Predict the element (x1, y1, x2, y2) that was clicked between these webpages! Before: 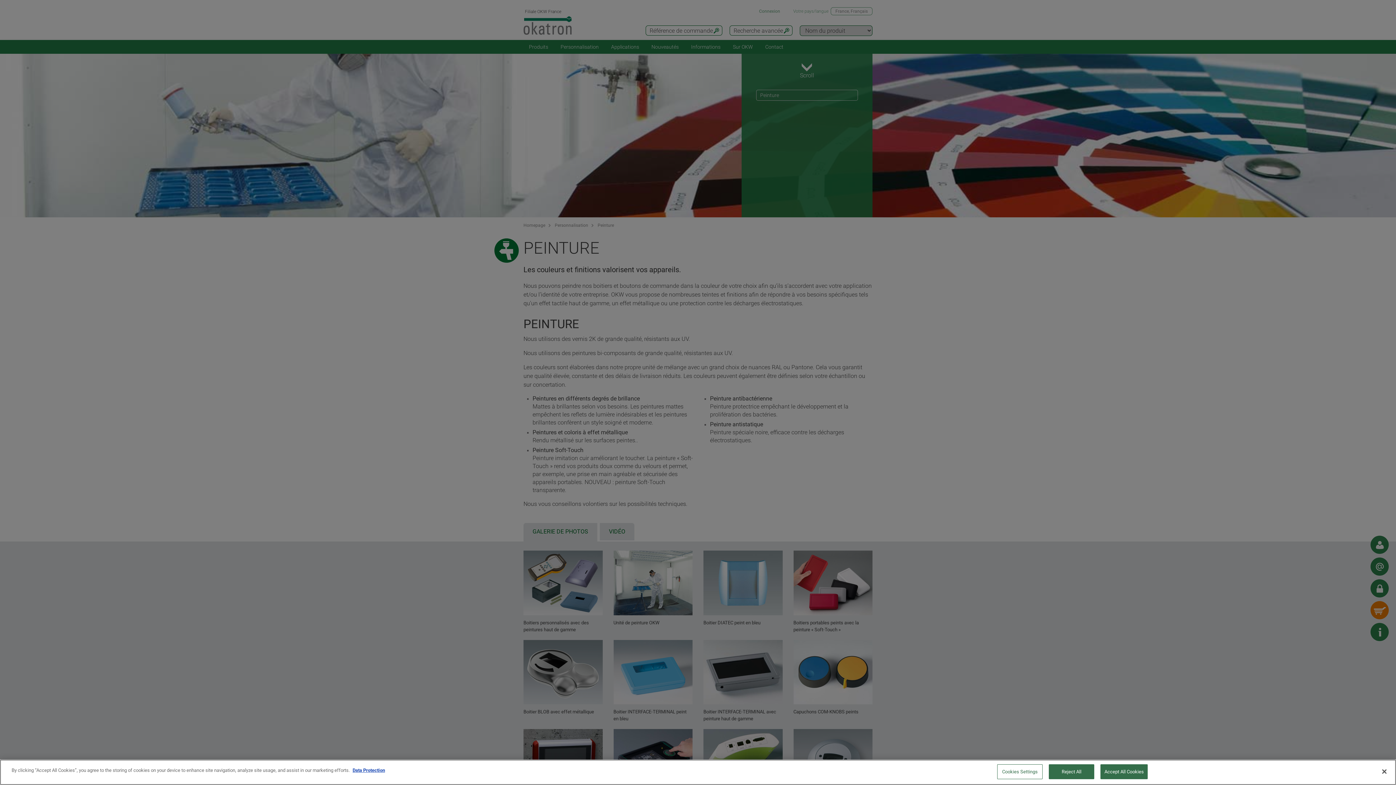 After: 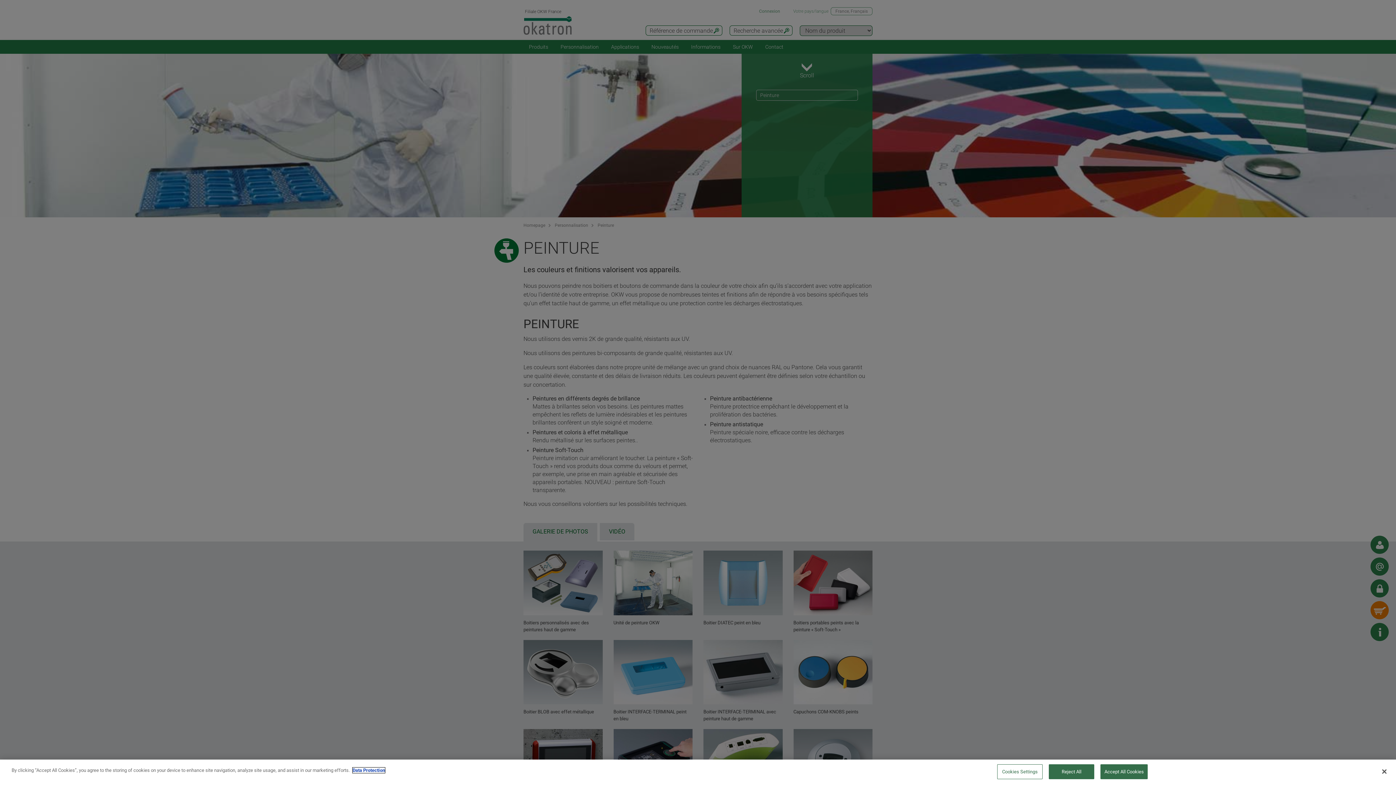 Action: label: More information about your privacy, opens in a new tab bbox: (352, 768, 385, 773)